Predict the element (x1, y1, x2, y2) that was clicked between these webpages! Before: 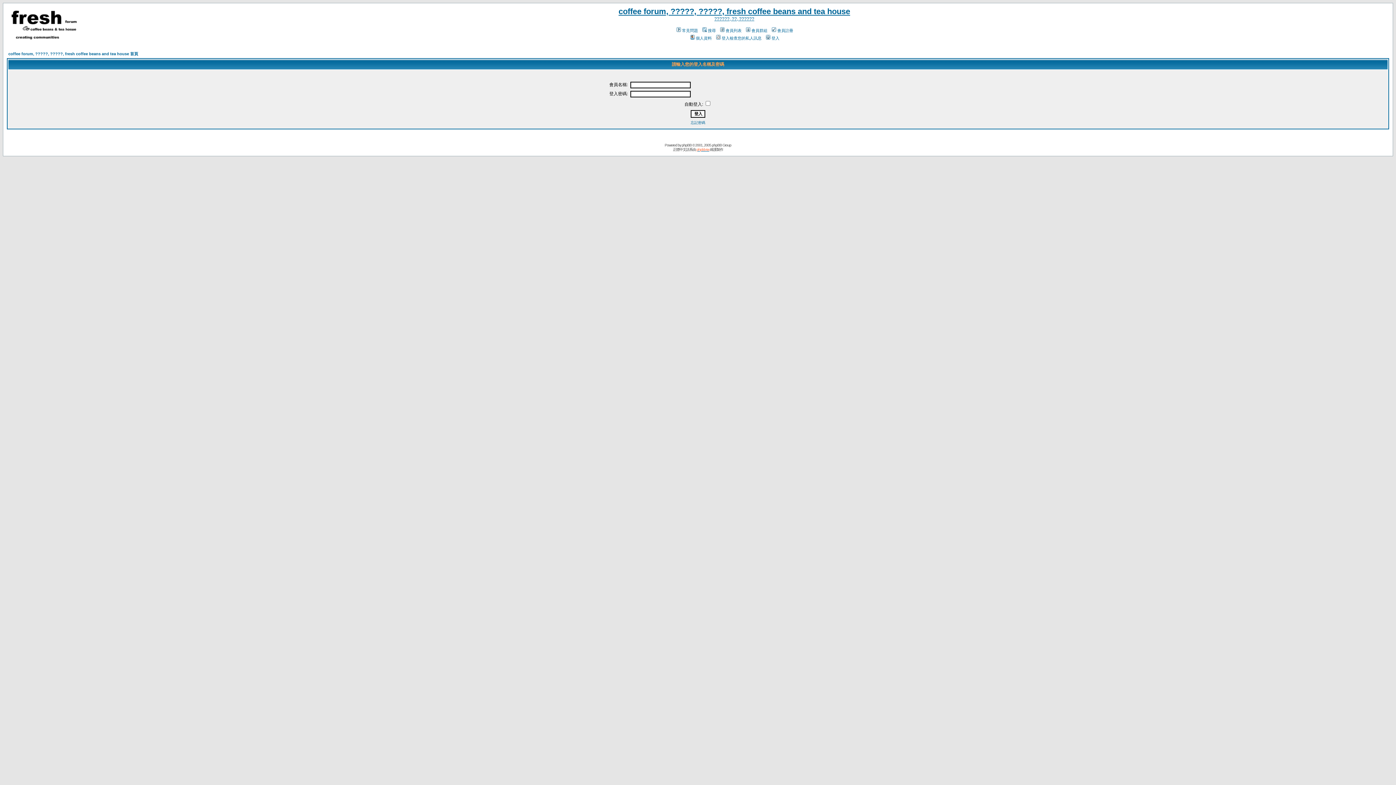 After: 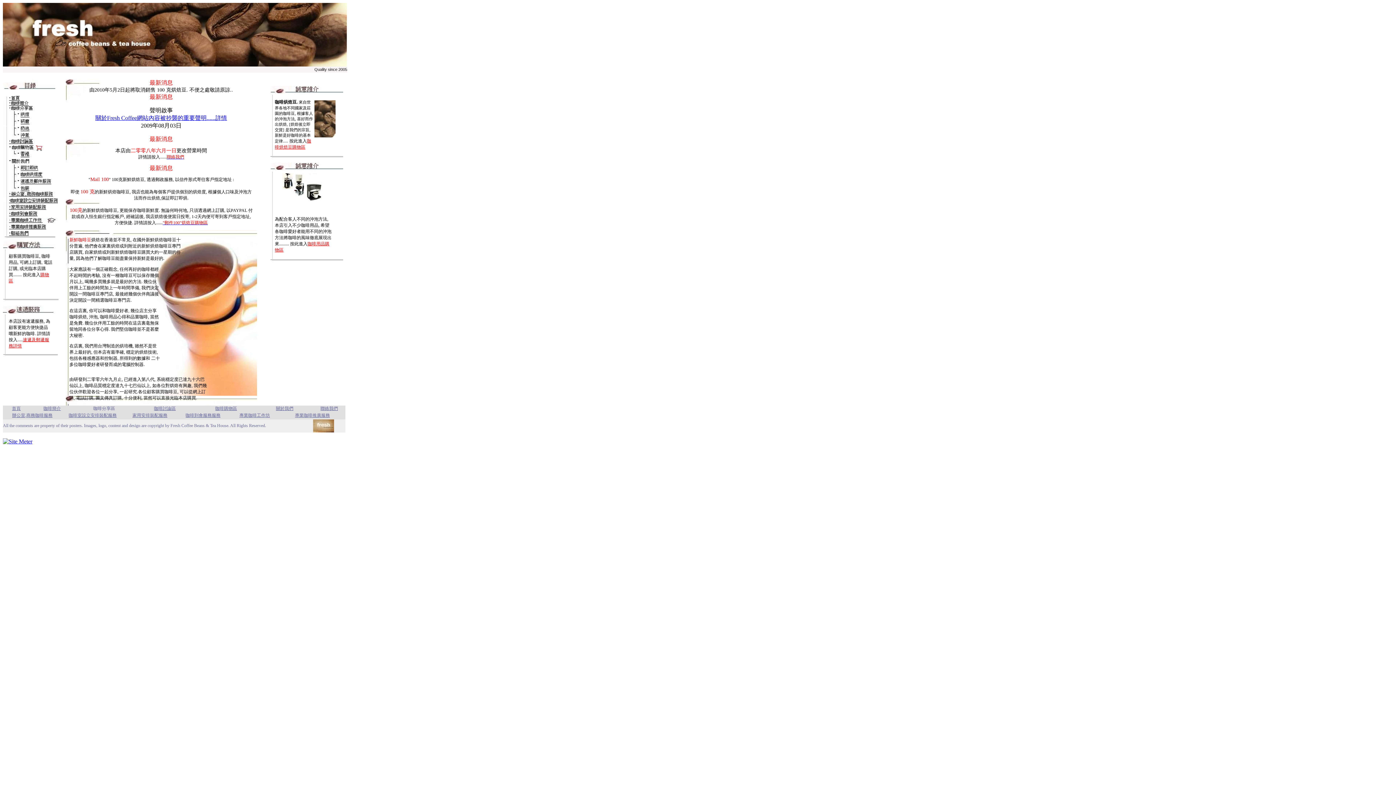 Action: bbox: (6, 36, 79, 42)